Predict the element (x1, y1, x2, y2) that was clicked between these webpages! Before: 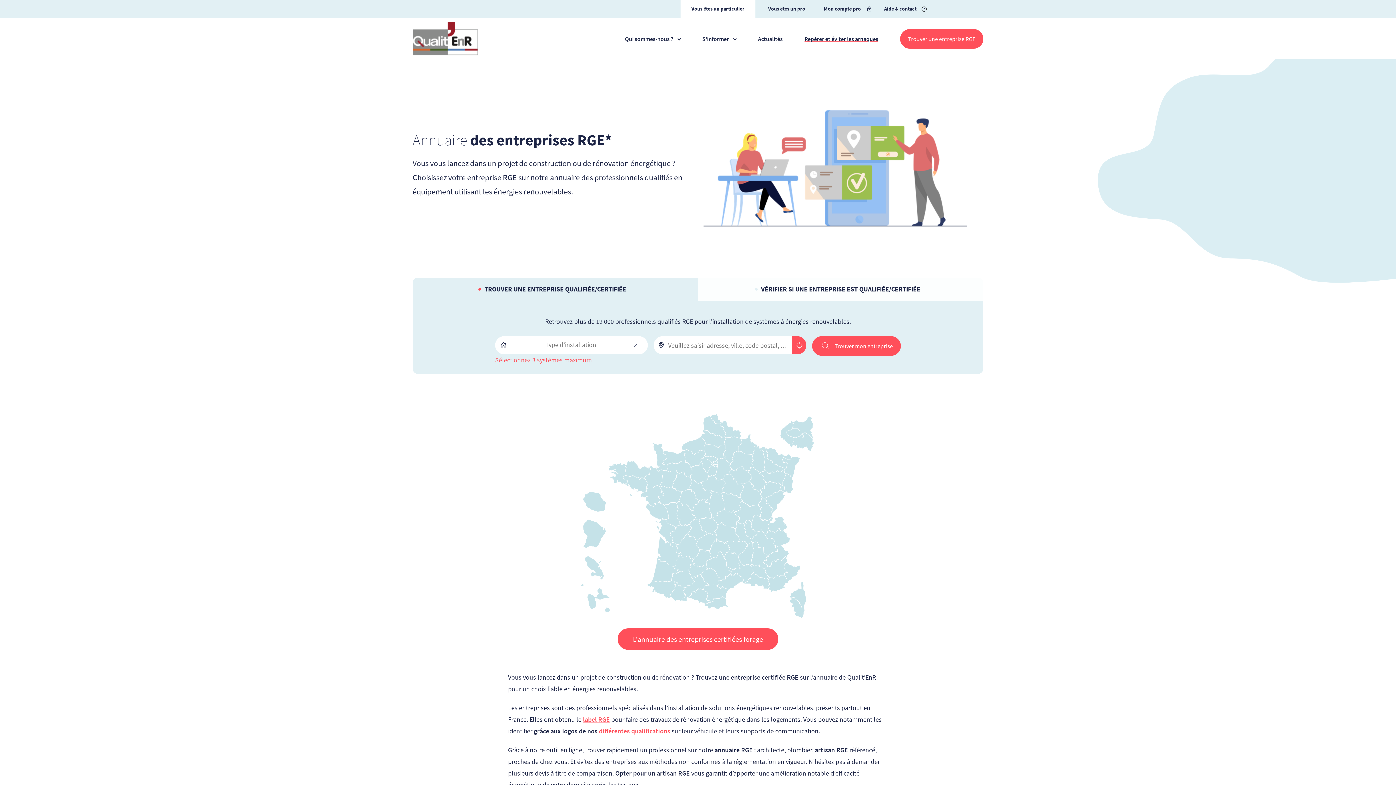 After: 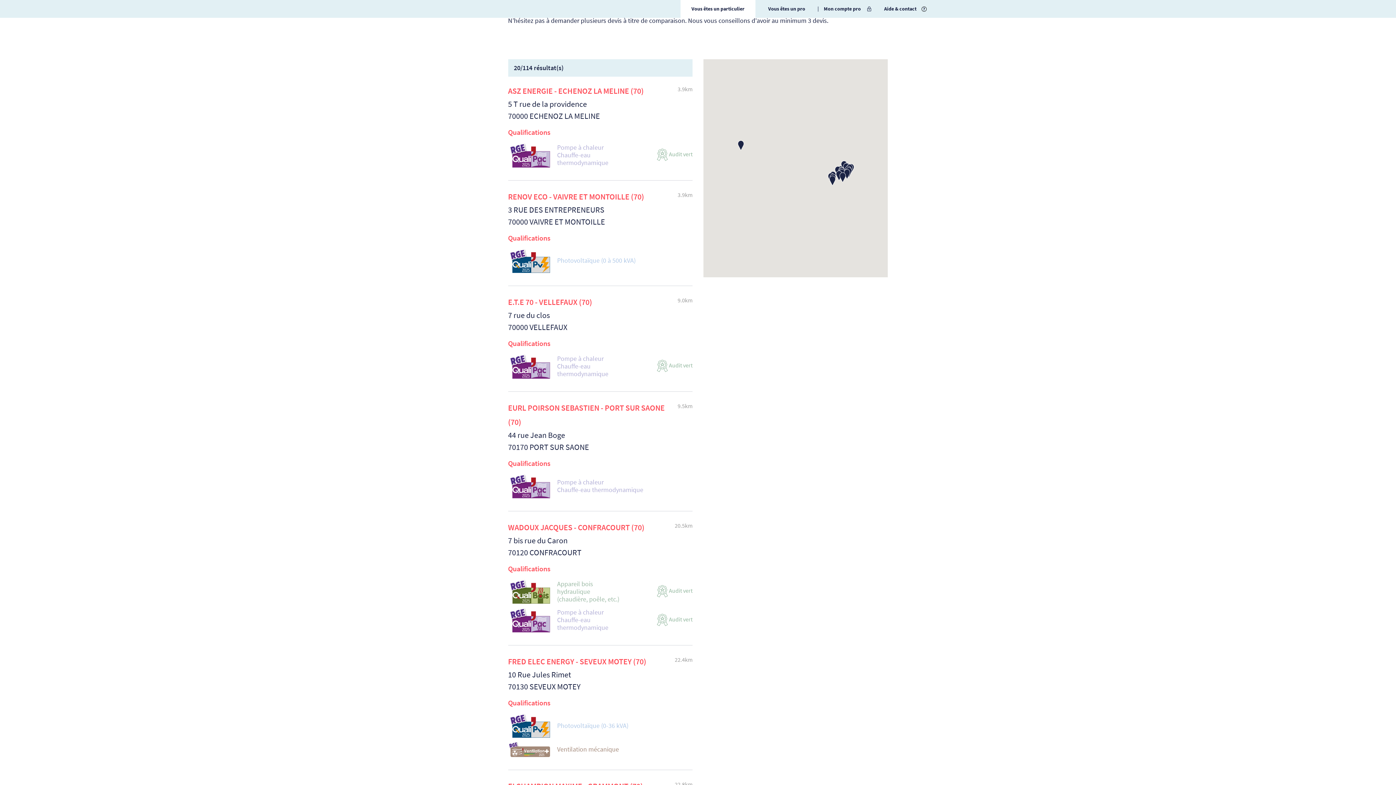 Action: bbox: (759, 481, 781, 498)